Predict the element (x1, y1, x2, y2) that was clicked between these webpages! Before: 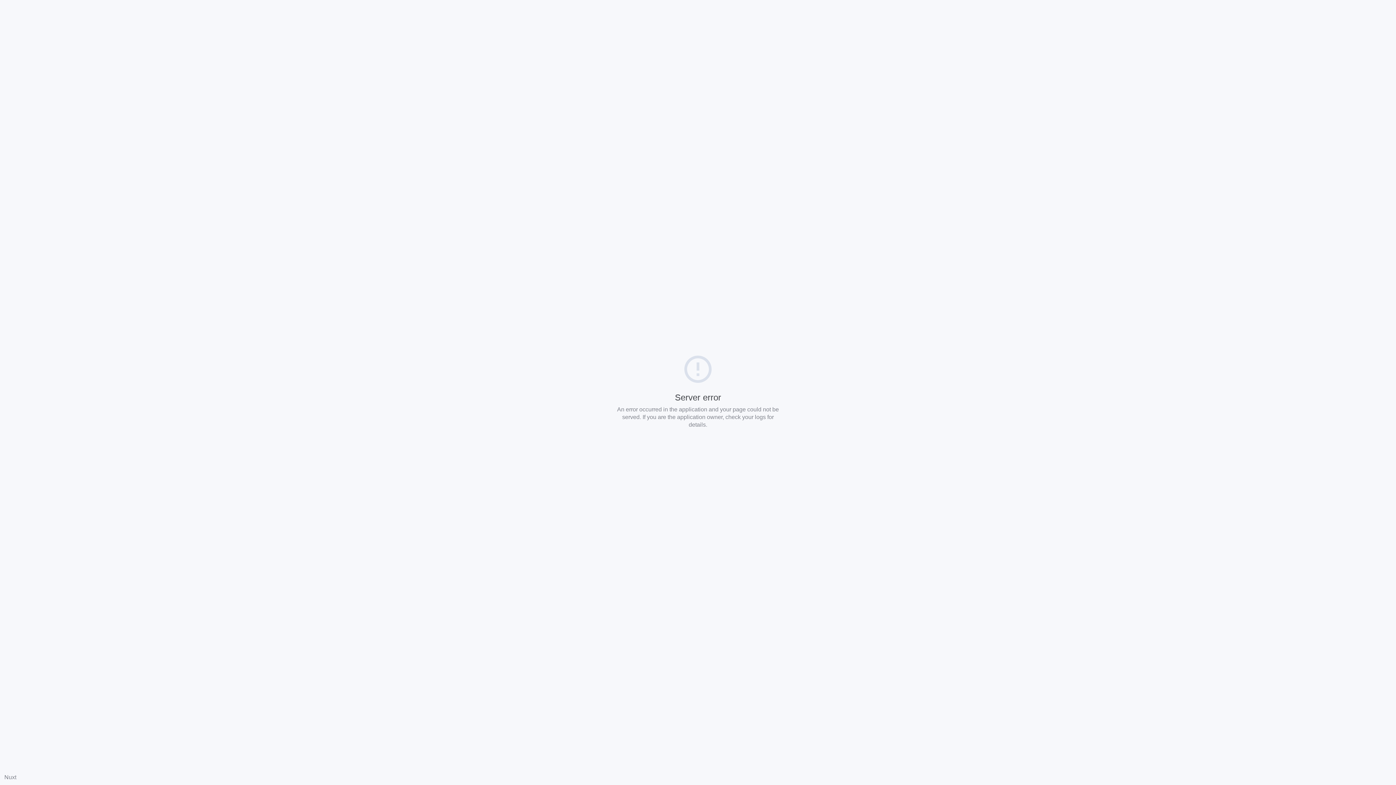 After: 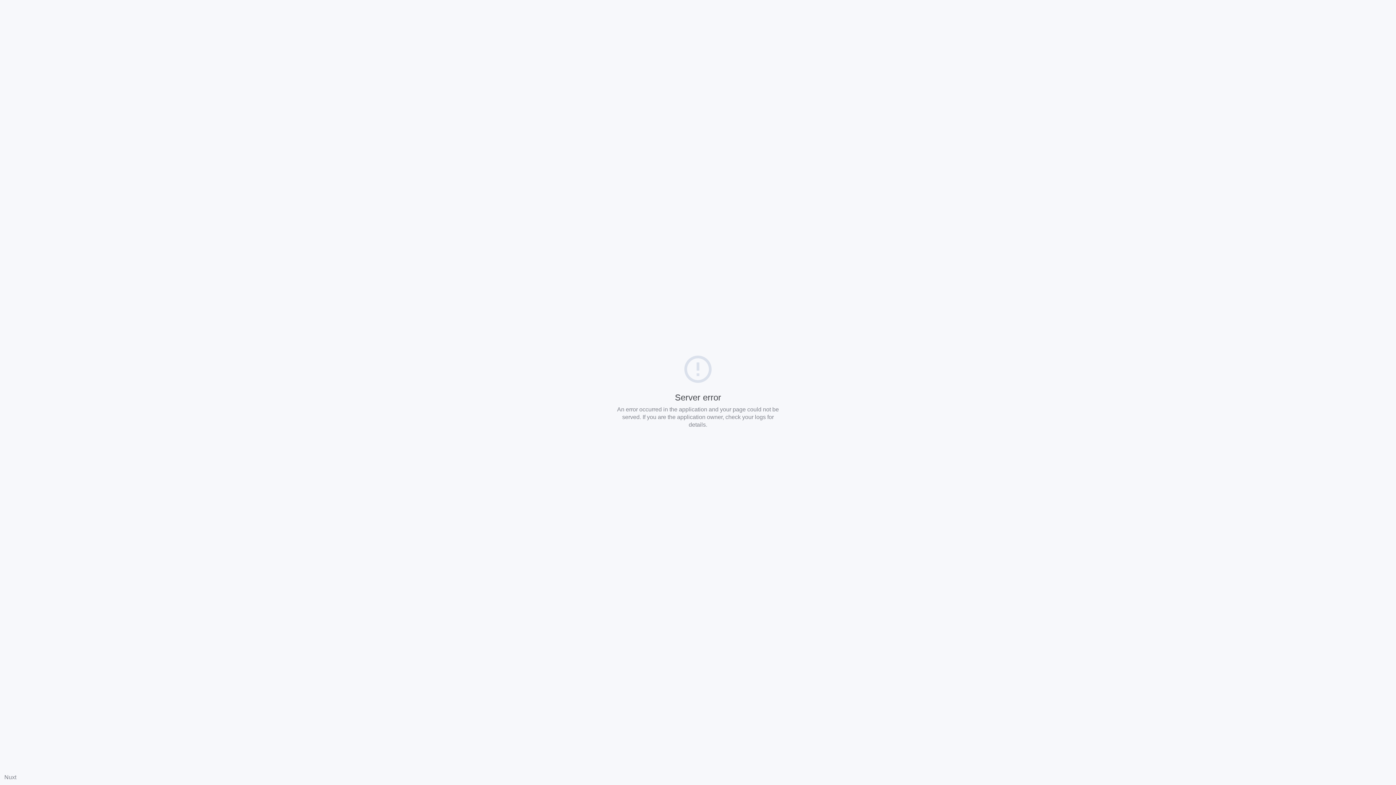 Action: bbox: (4, 774, 16, 780) label: Nuxt